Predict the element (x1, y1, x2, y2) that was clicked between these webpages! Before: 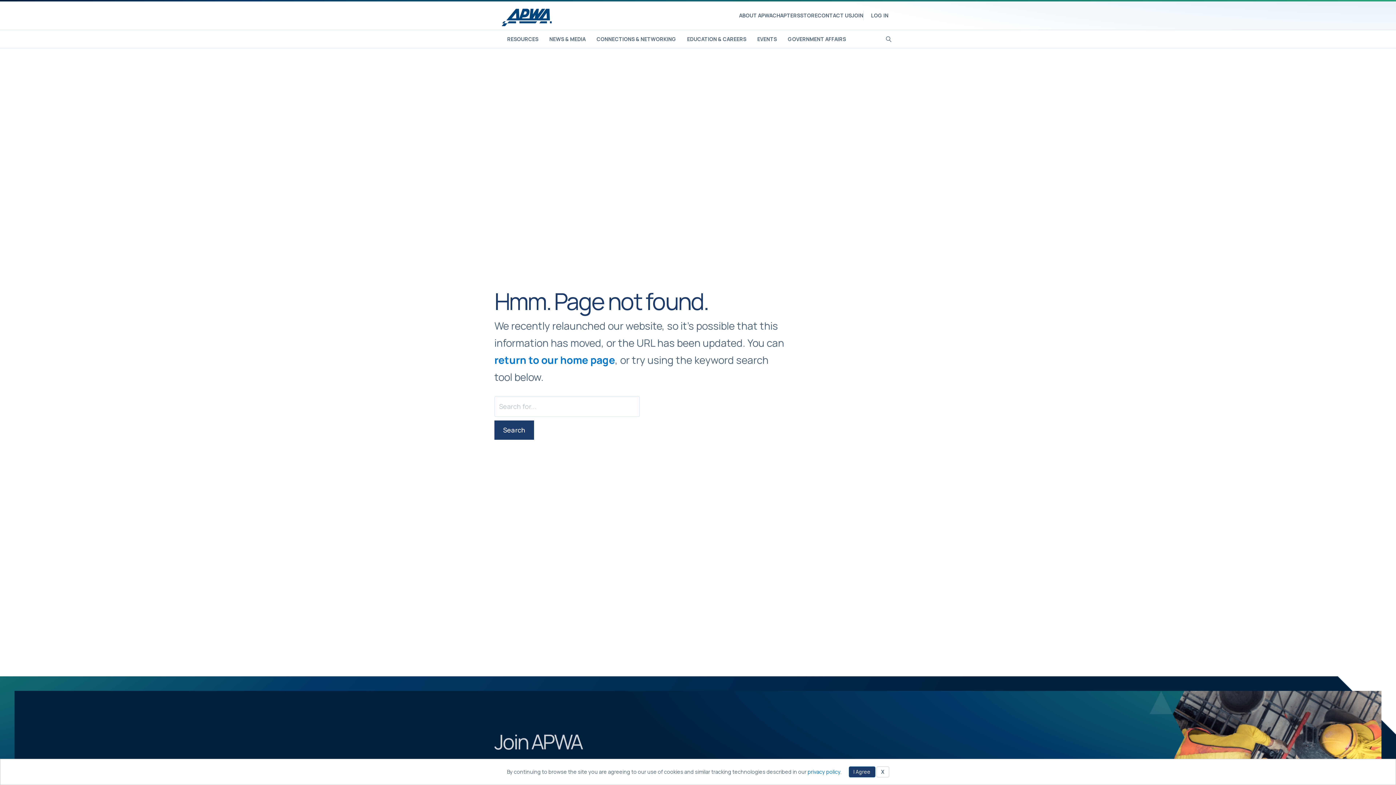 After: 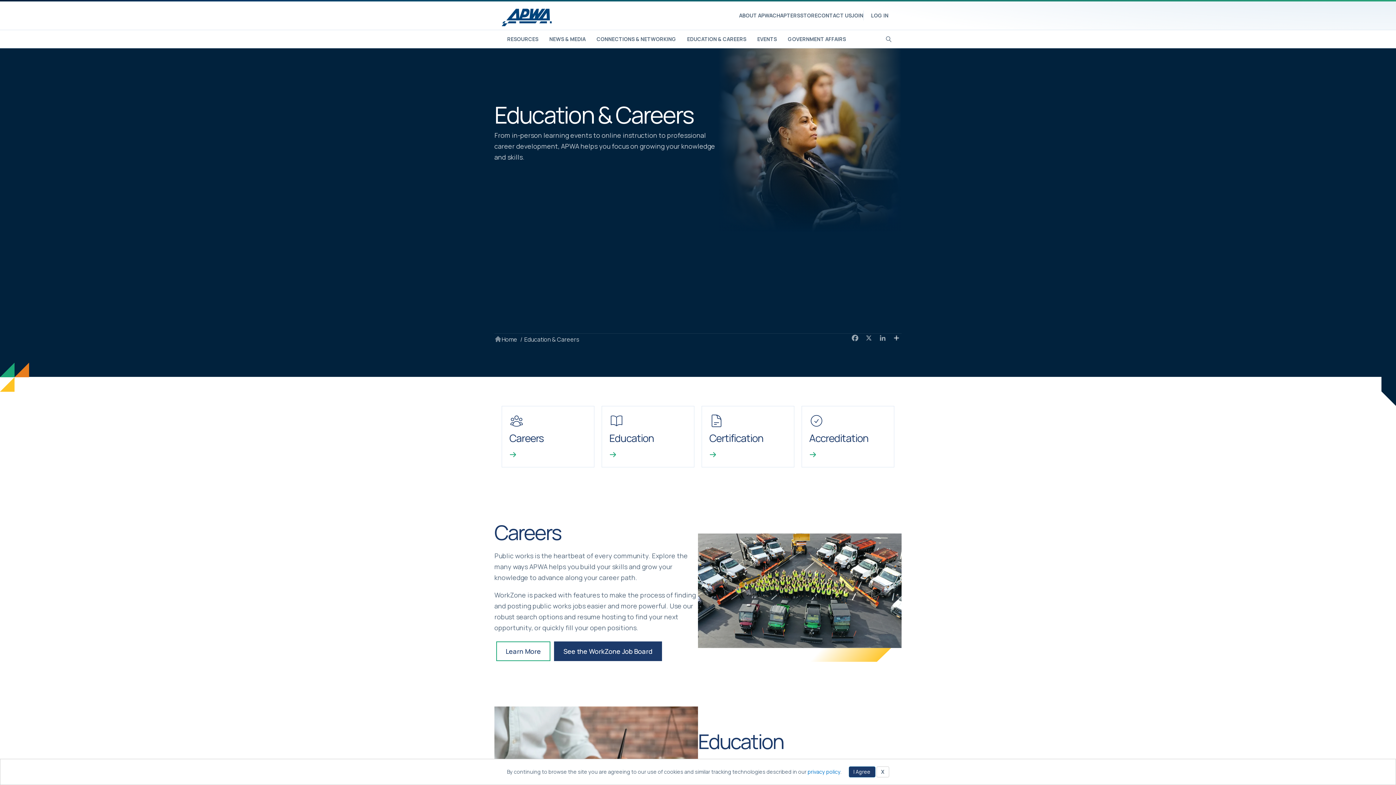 Action: label: EDUCATION & CAREERS bbox: (681, 30, 752, 48)